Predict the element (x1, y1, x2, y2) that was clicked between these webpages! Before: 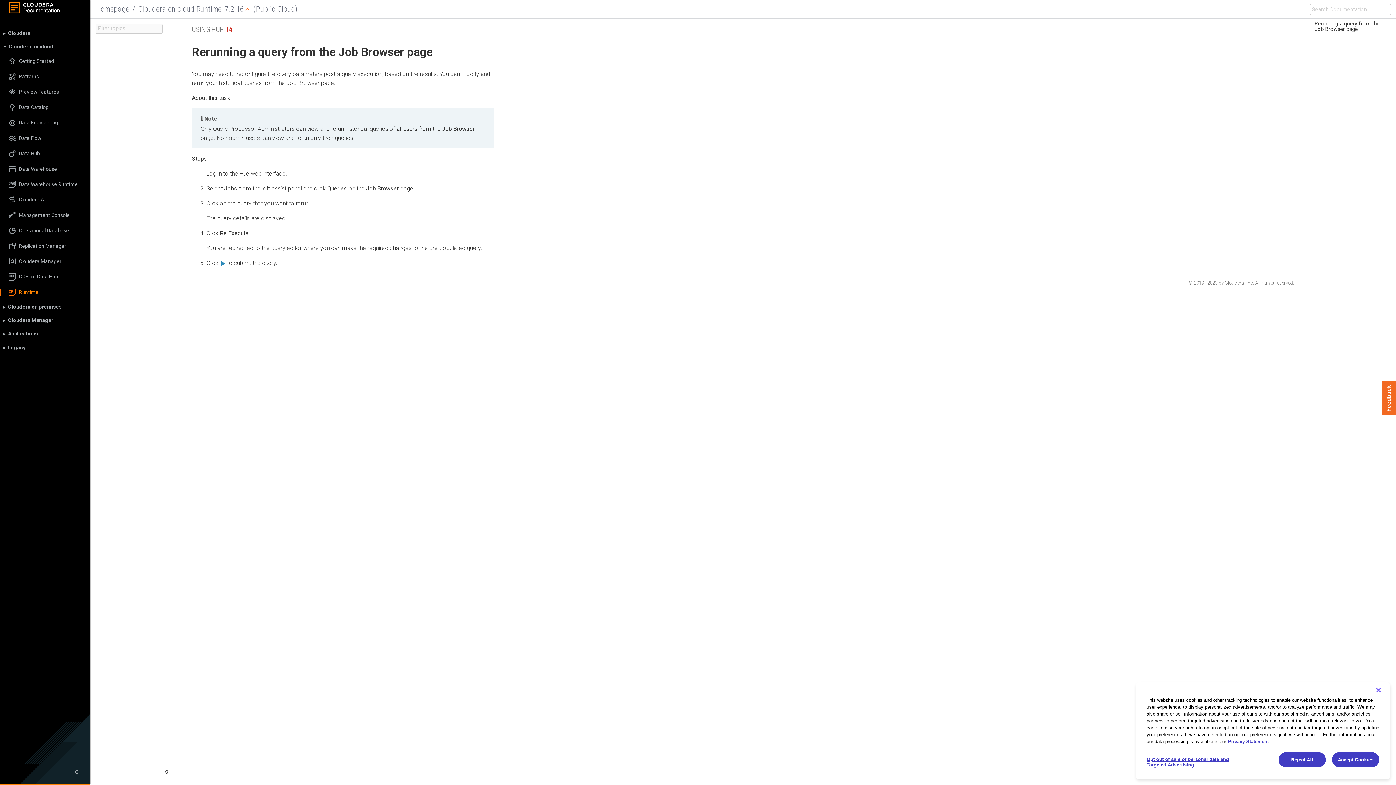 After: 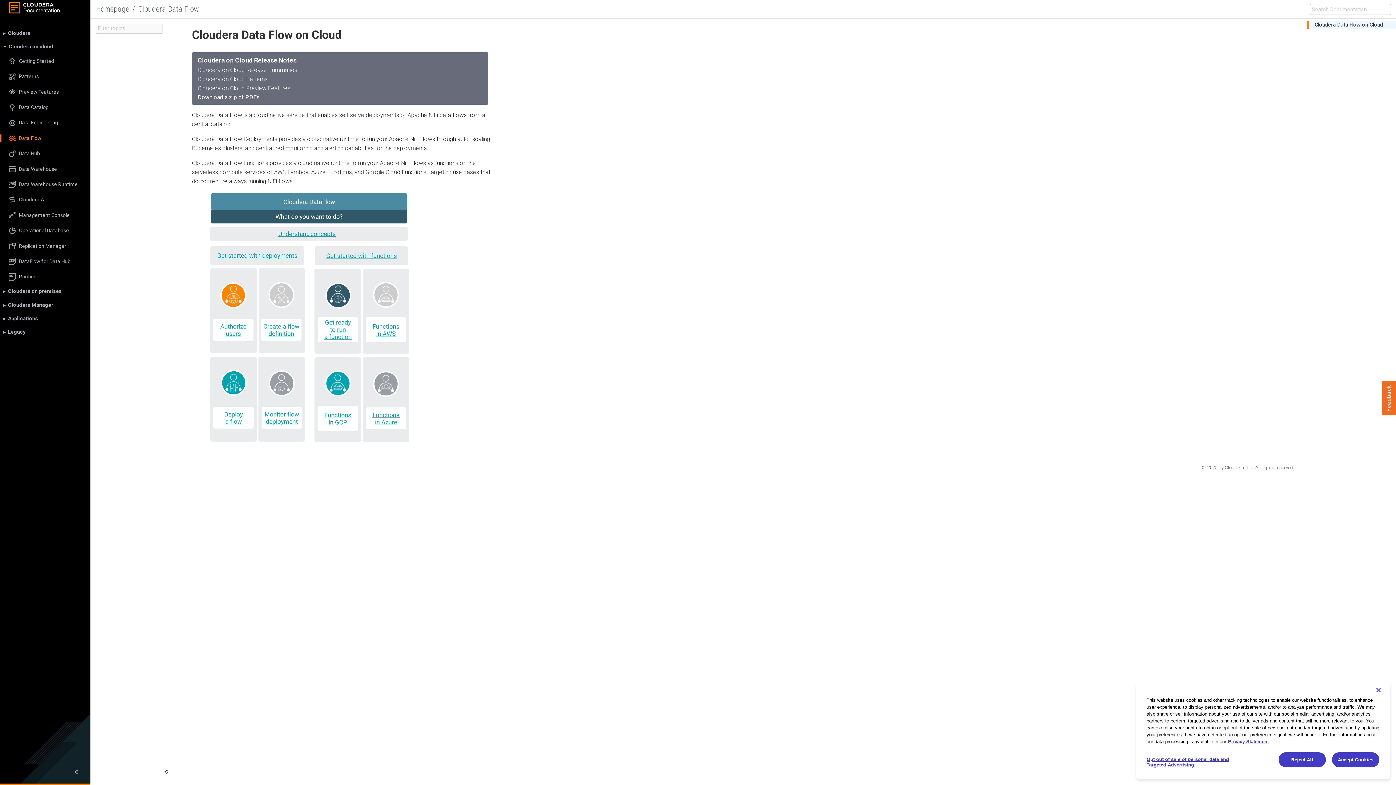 Action: label: Data Flow bbox: (0, 134, 90, 141)